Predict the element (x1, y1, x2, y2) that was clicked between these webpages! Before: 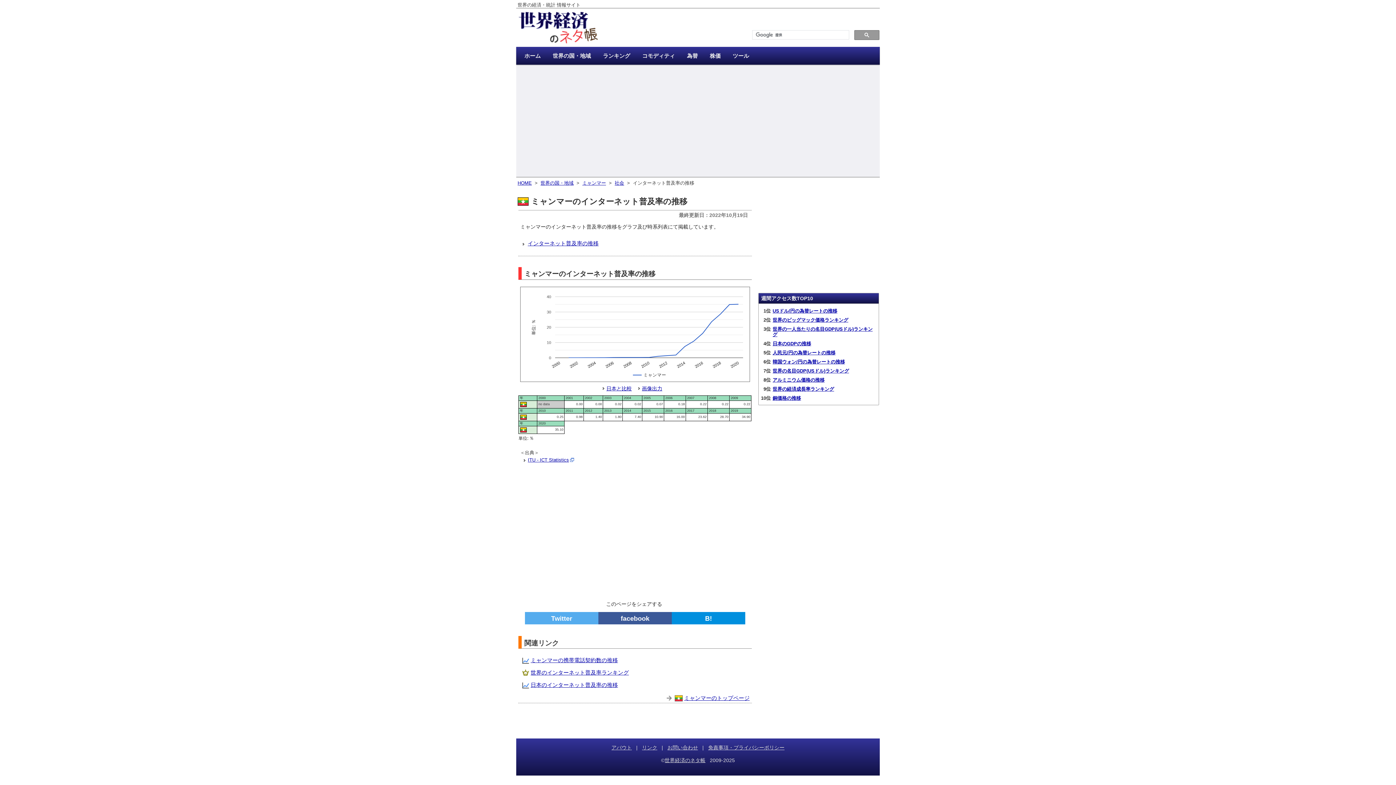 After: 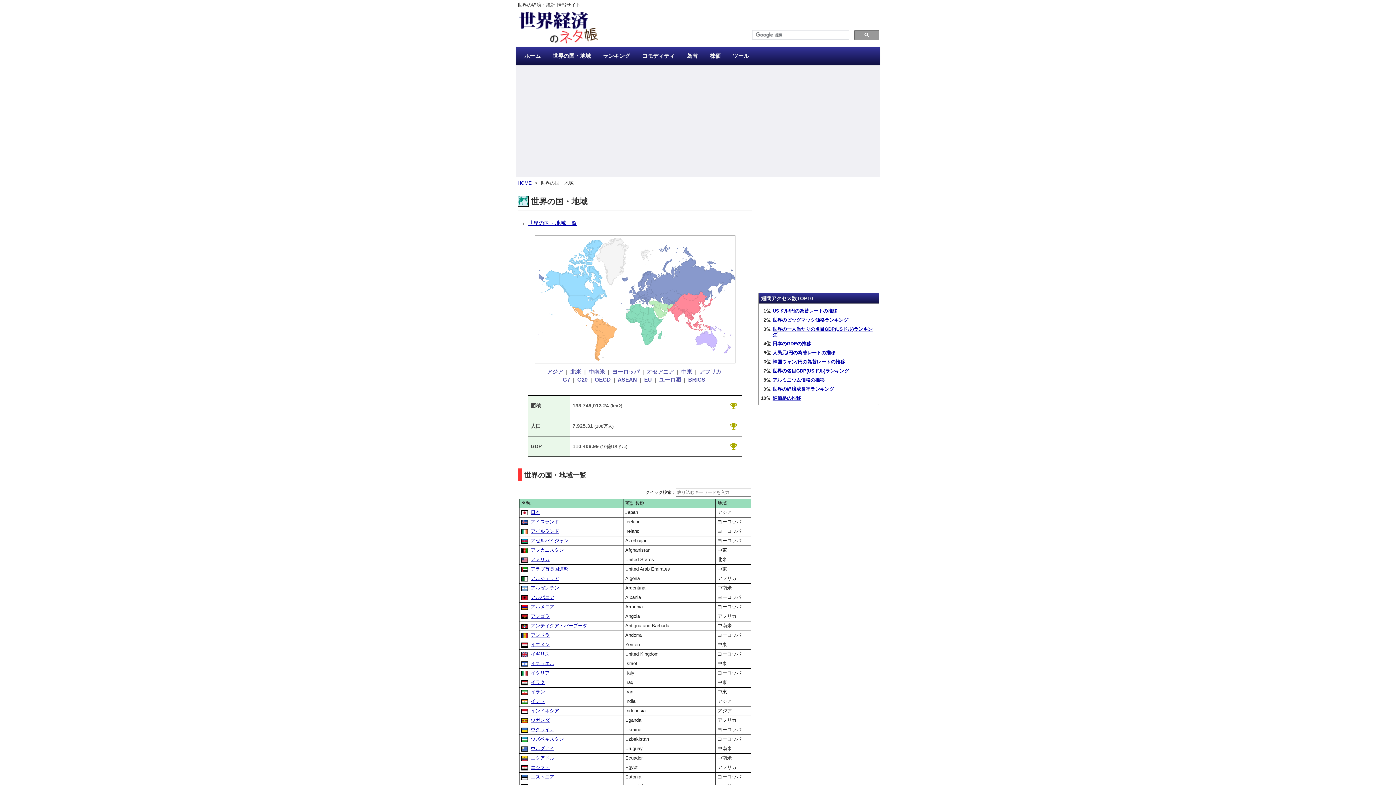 Action: label: 世界の国・地域 bbox: (540, 180, 573, 185)